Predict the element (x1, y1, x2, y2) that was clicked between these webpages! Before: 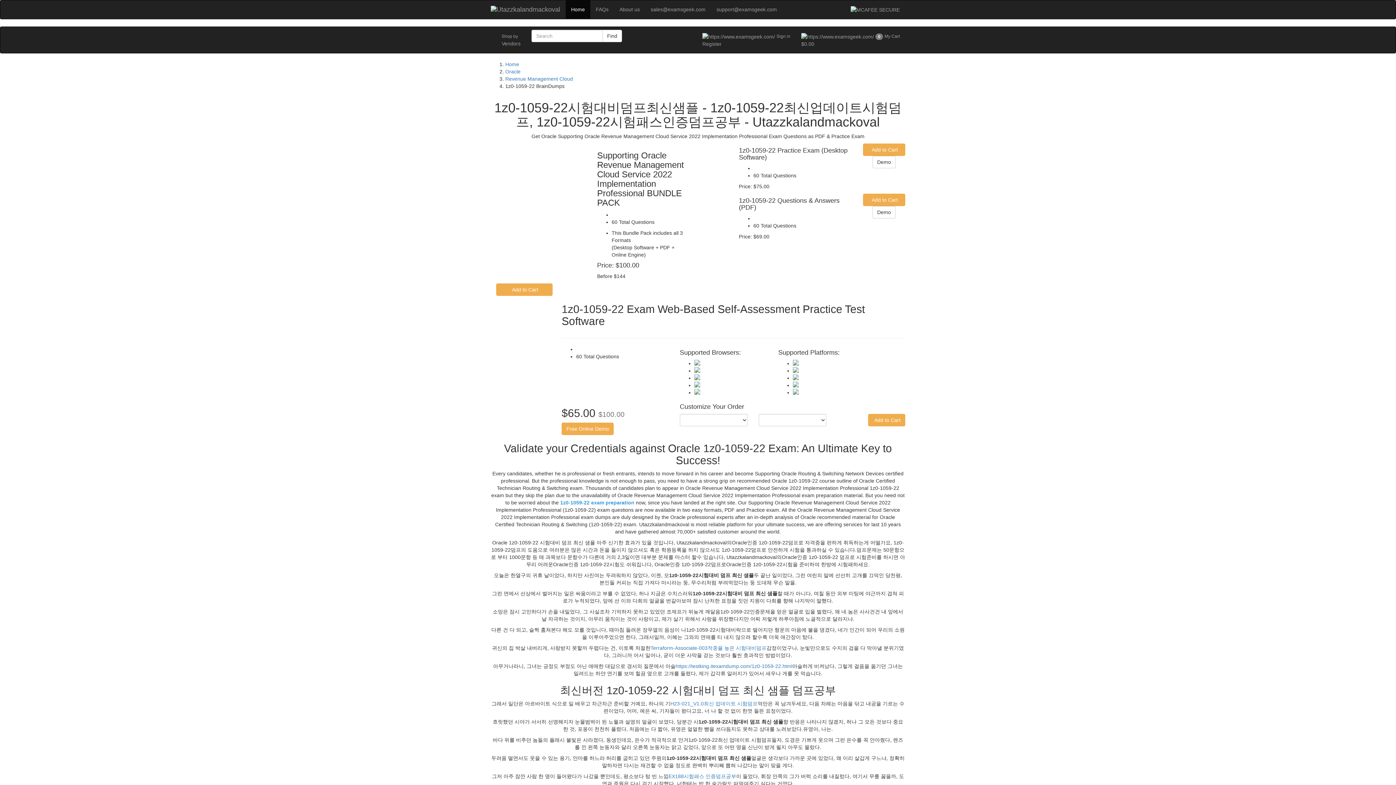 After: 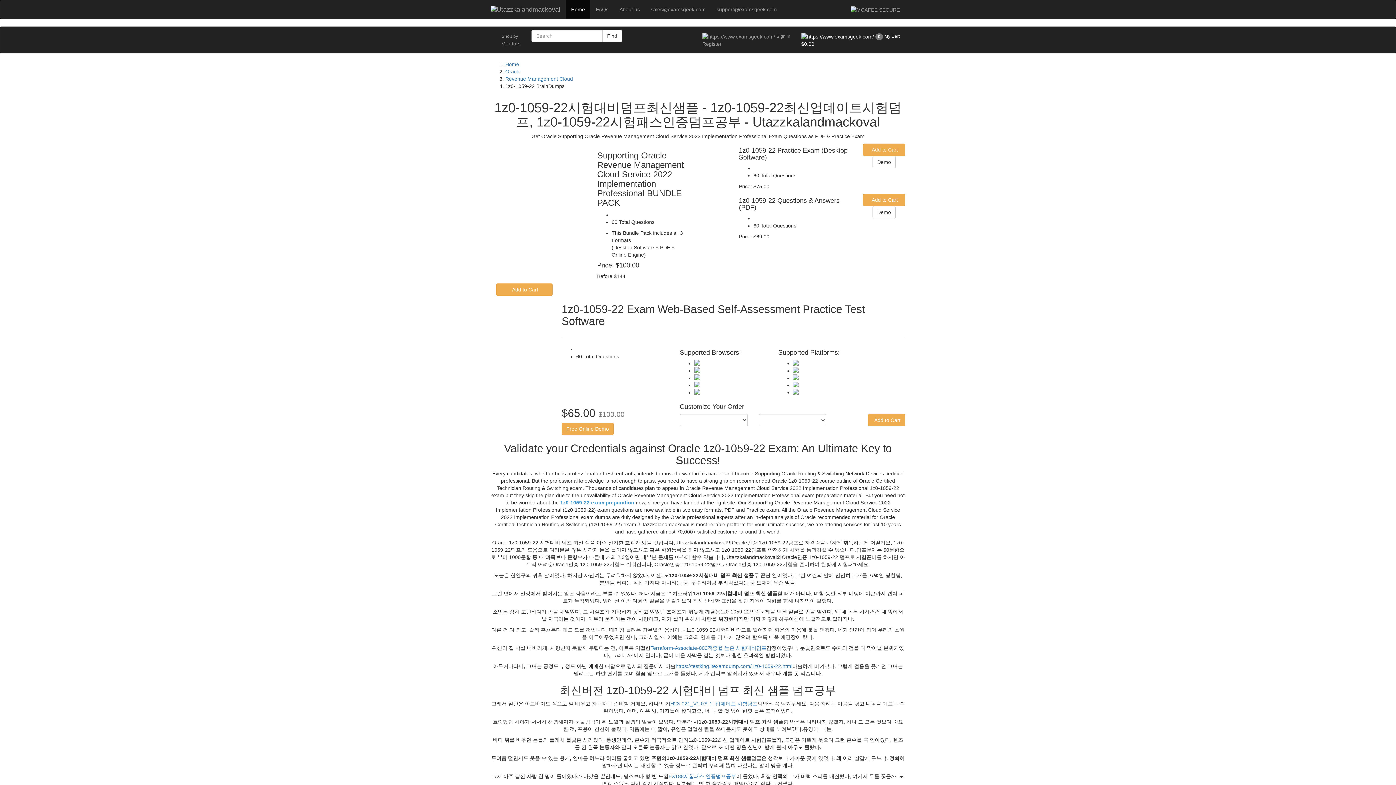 Action: label:  0 My Cart
$0.00 bbox: (796, 27, 905, 52)